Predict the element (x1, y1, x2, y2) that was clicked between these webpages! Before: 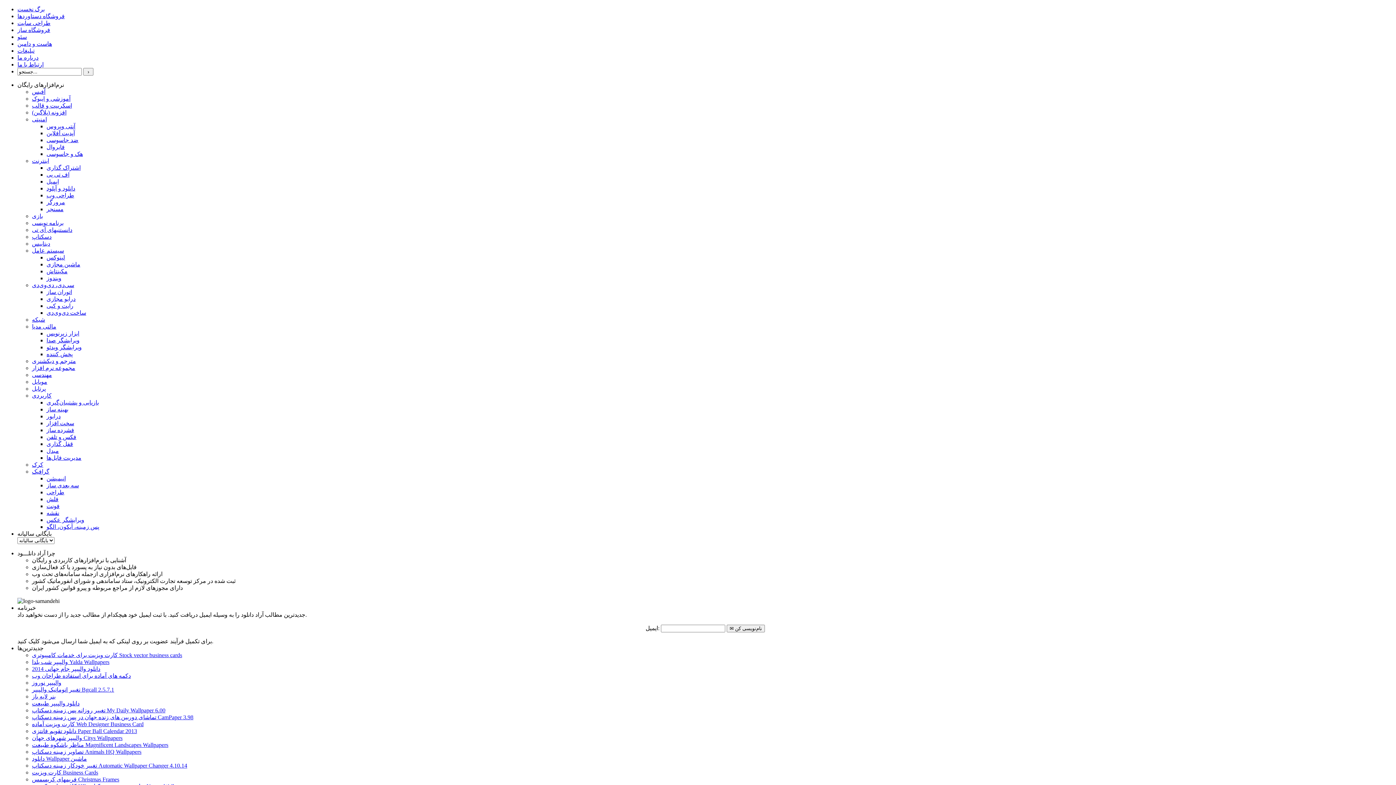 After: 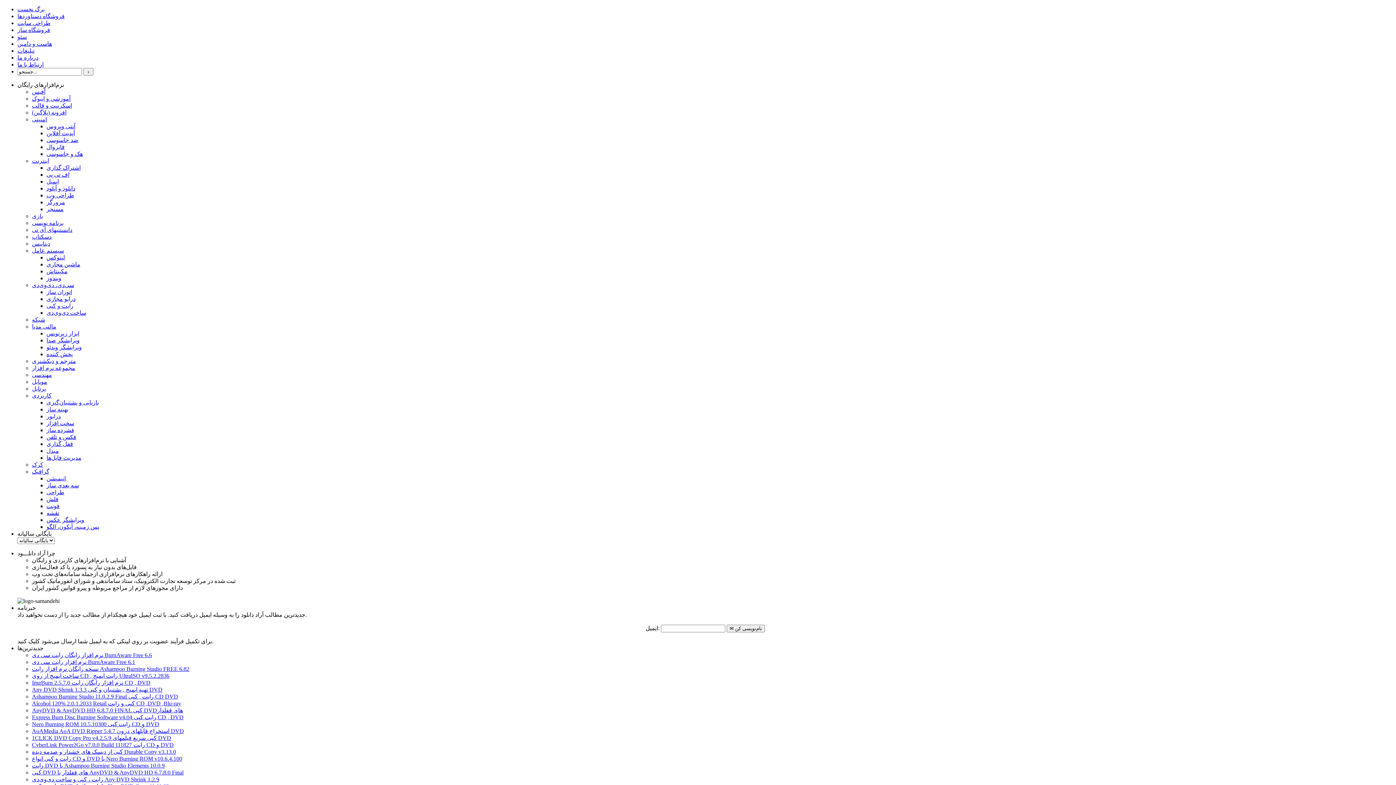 Action: bbox: (46, 302, 73, 309) label: رایت و کپی